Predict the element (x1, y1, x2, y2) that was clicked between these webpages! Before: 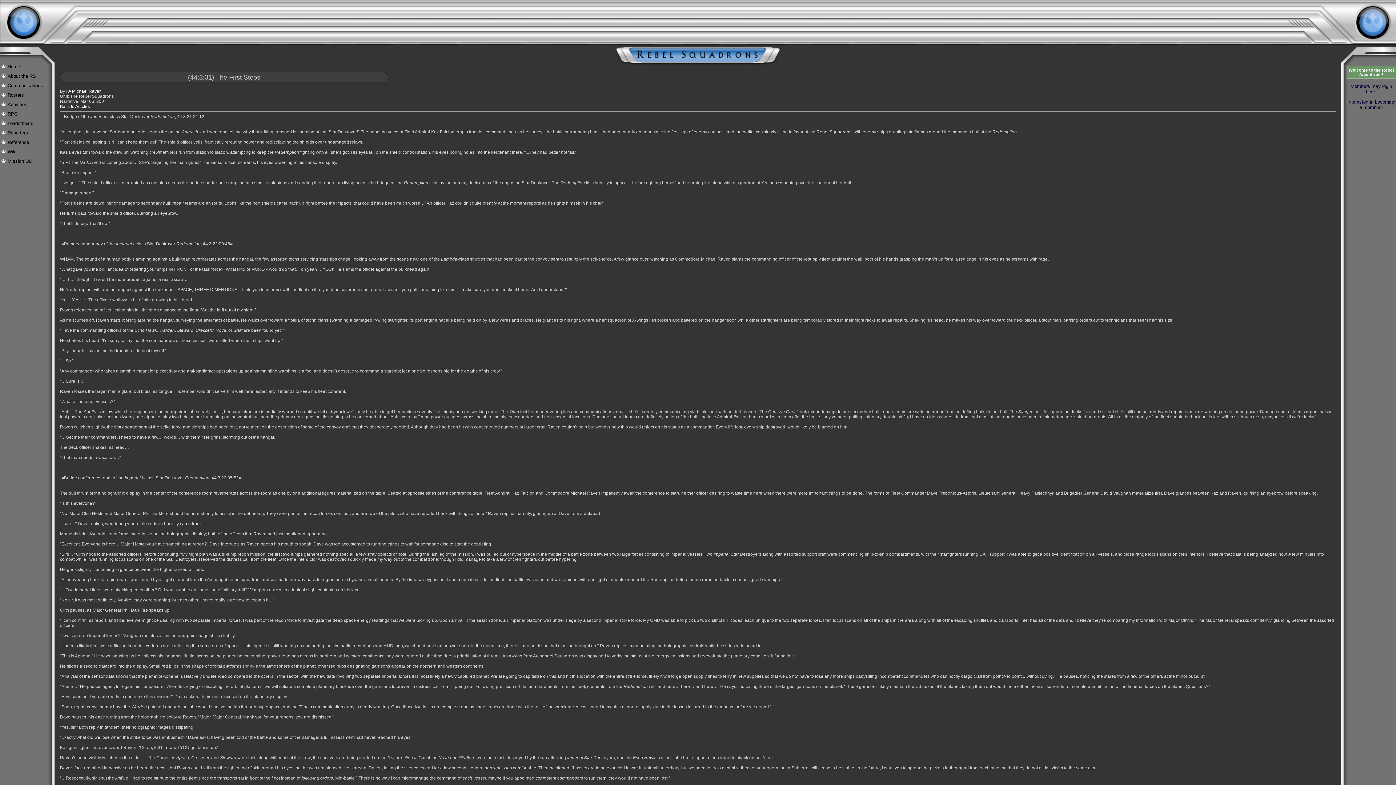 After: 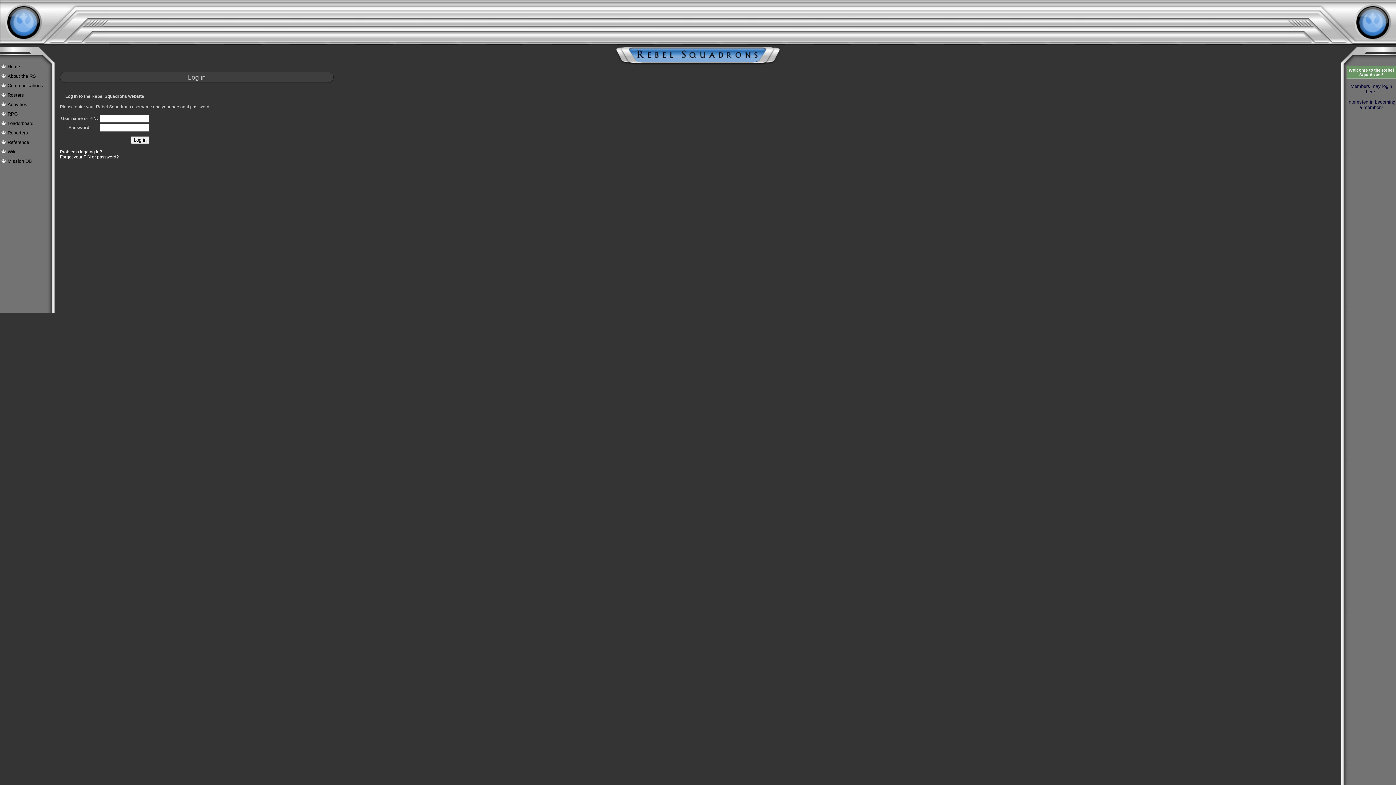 Action: label: Members may login here. bbox: (1350, 83, 1392, 94)